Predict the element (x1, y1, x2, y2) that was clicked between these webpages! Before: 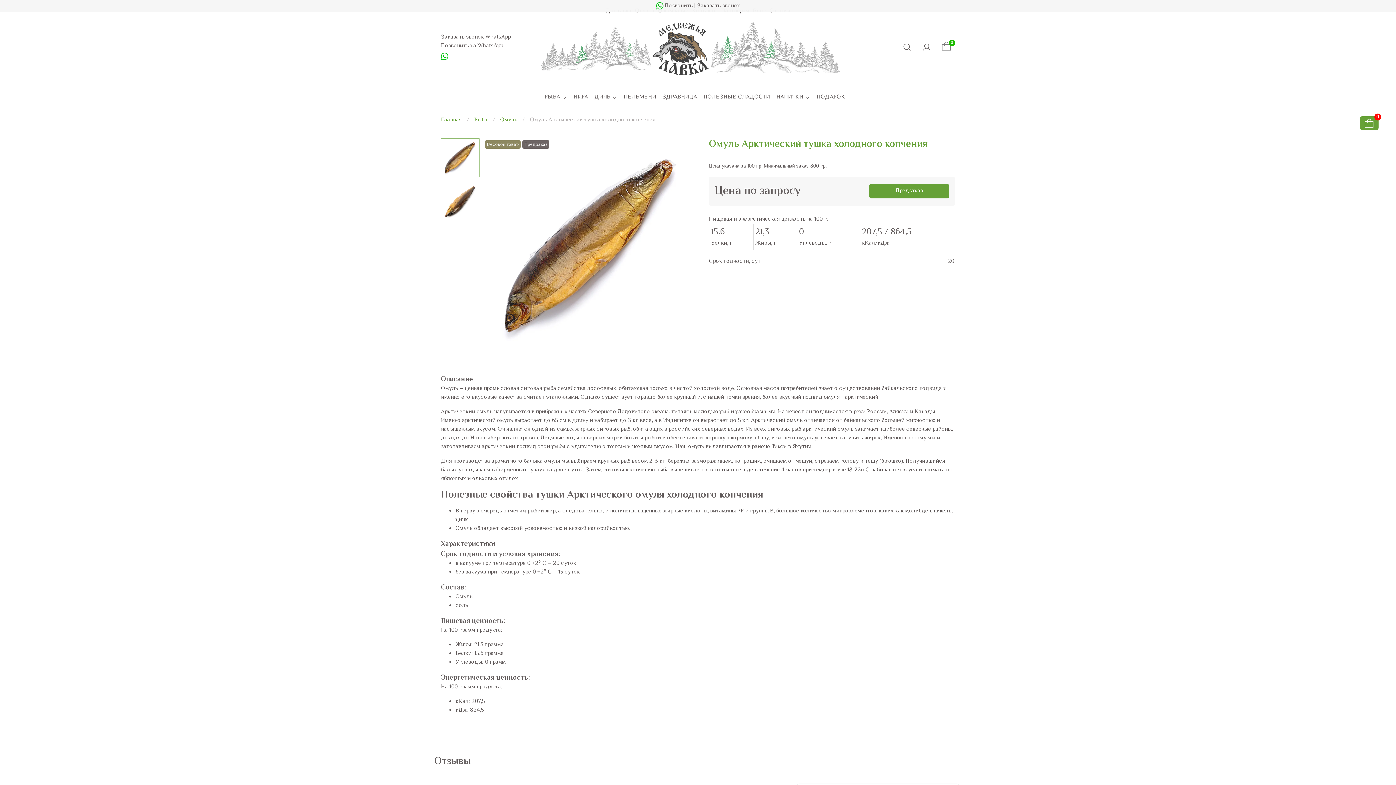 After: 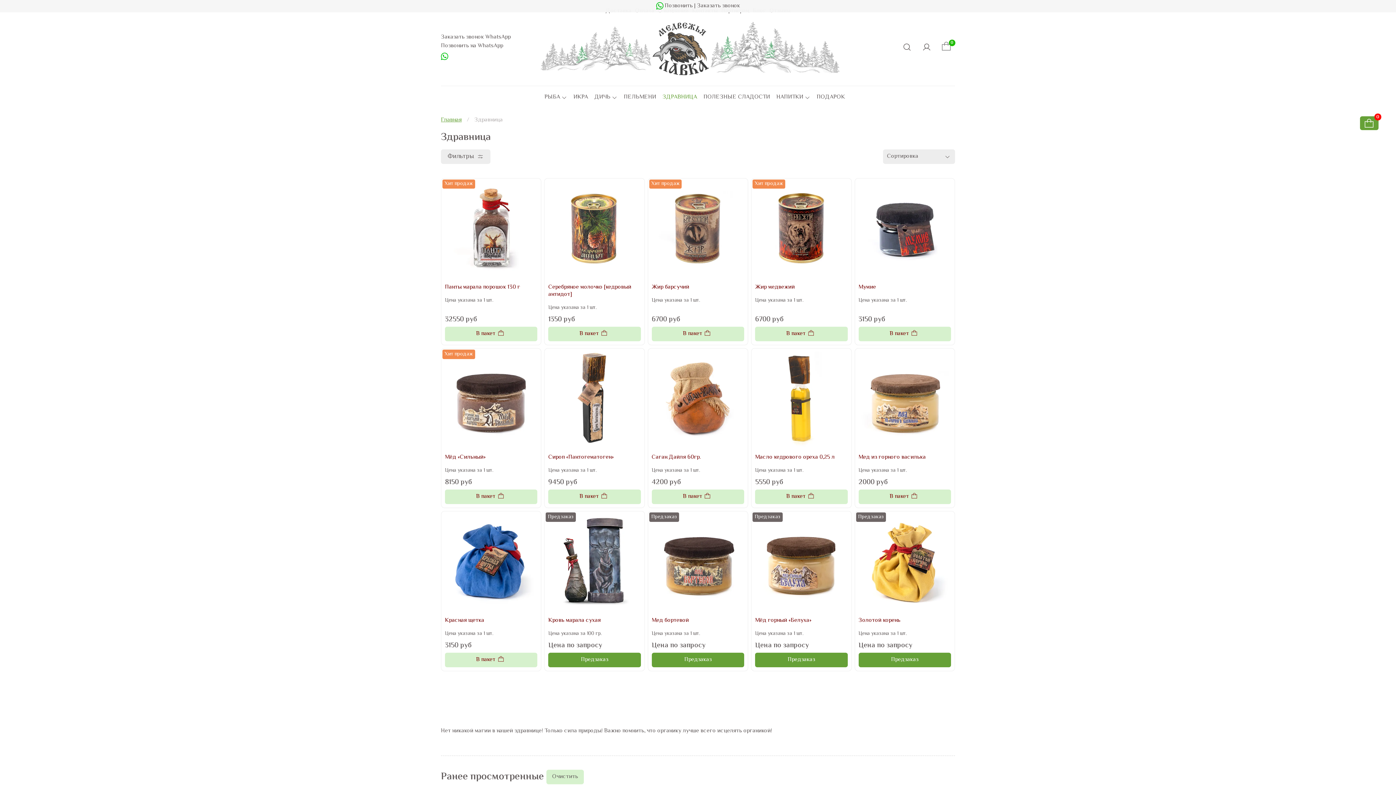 Action: label: ЗДРАВНИЦА bbox: (662, 93, 697, 101)